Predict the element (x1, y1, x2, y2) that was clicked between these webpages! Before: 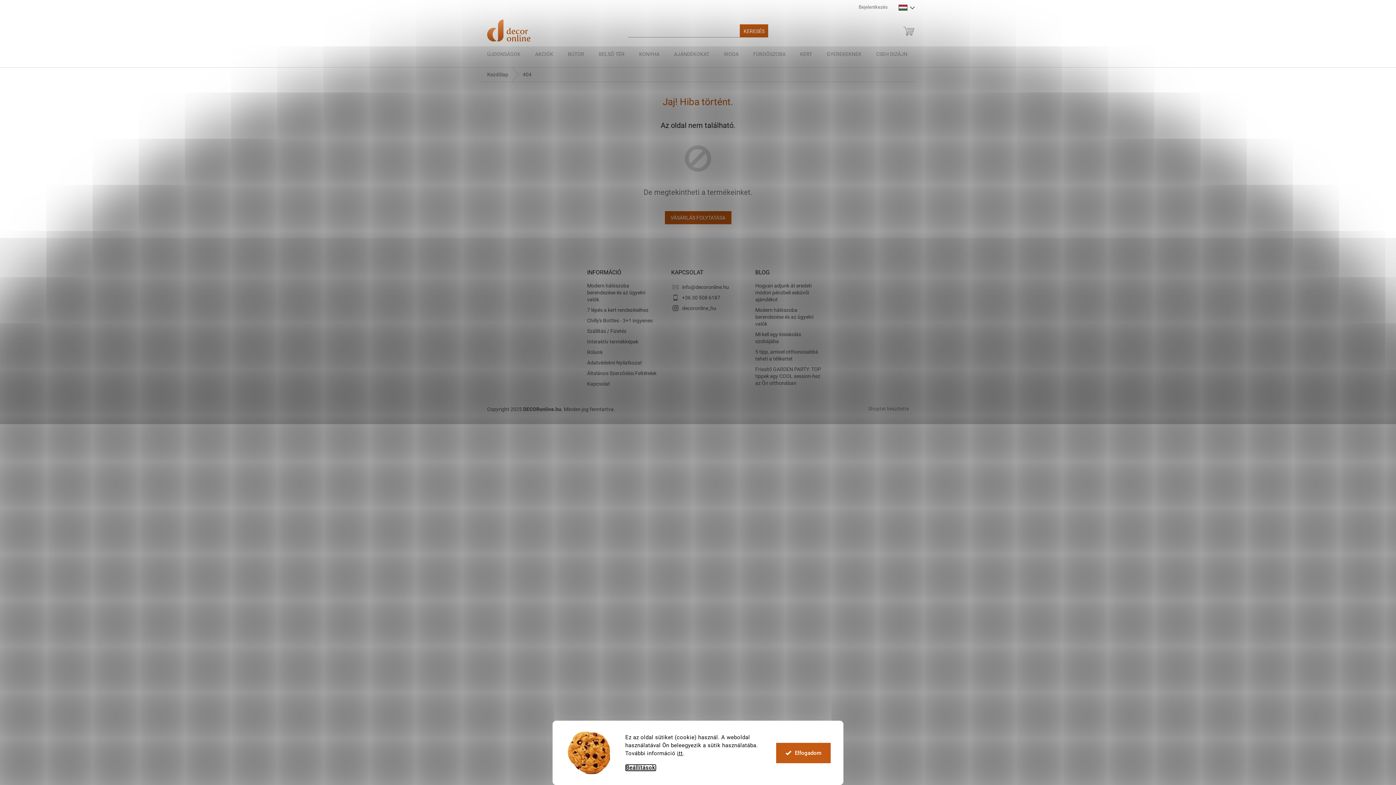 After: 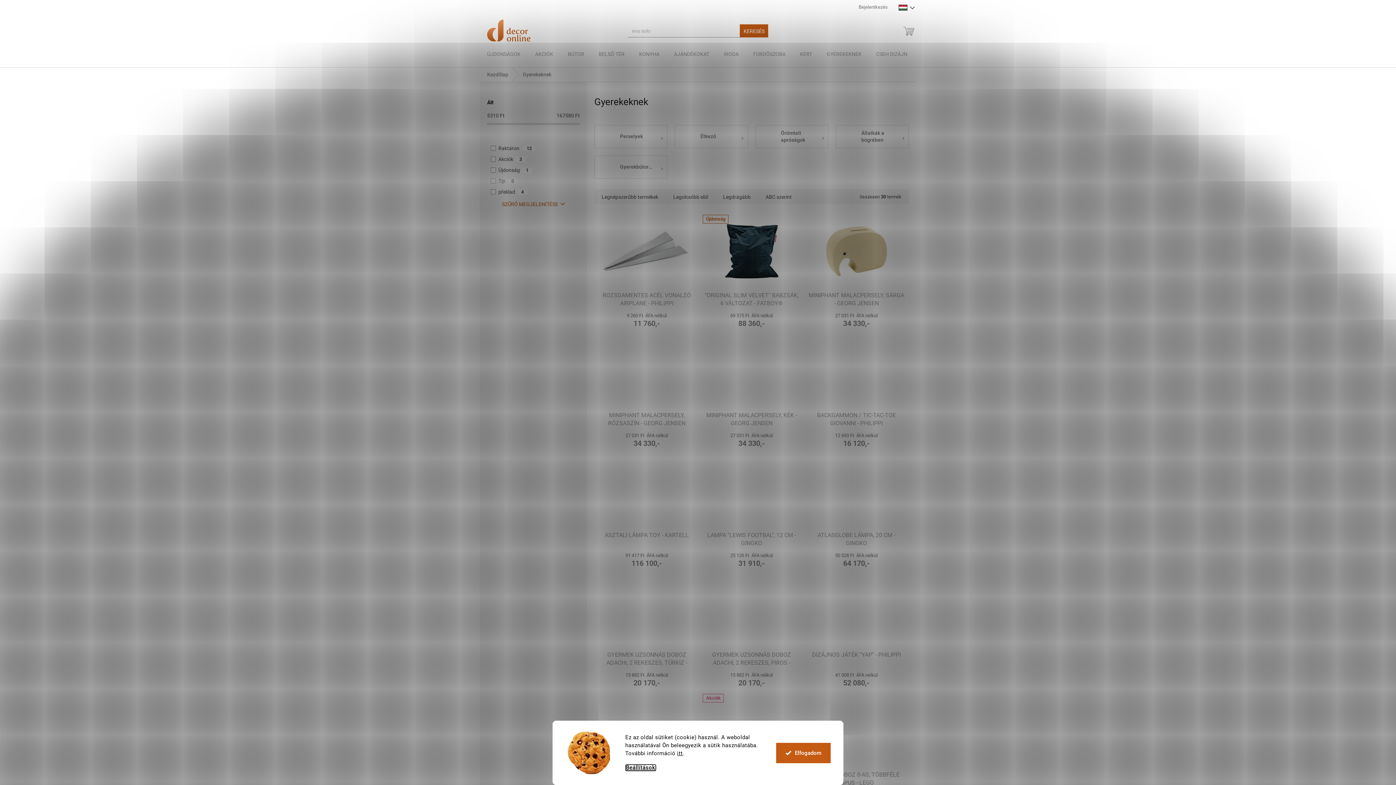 Action: label: GYEREKEKNEK bbox: (819, 48, 869, 59)